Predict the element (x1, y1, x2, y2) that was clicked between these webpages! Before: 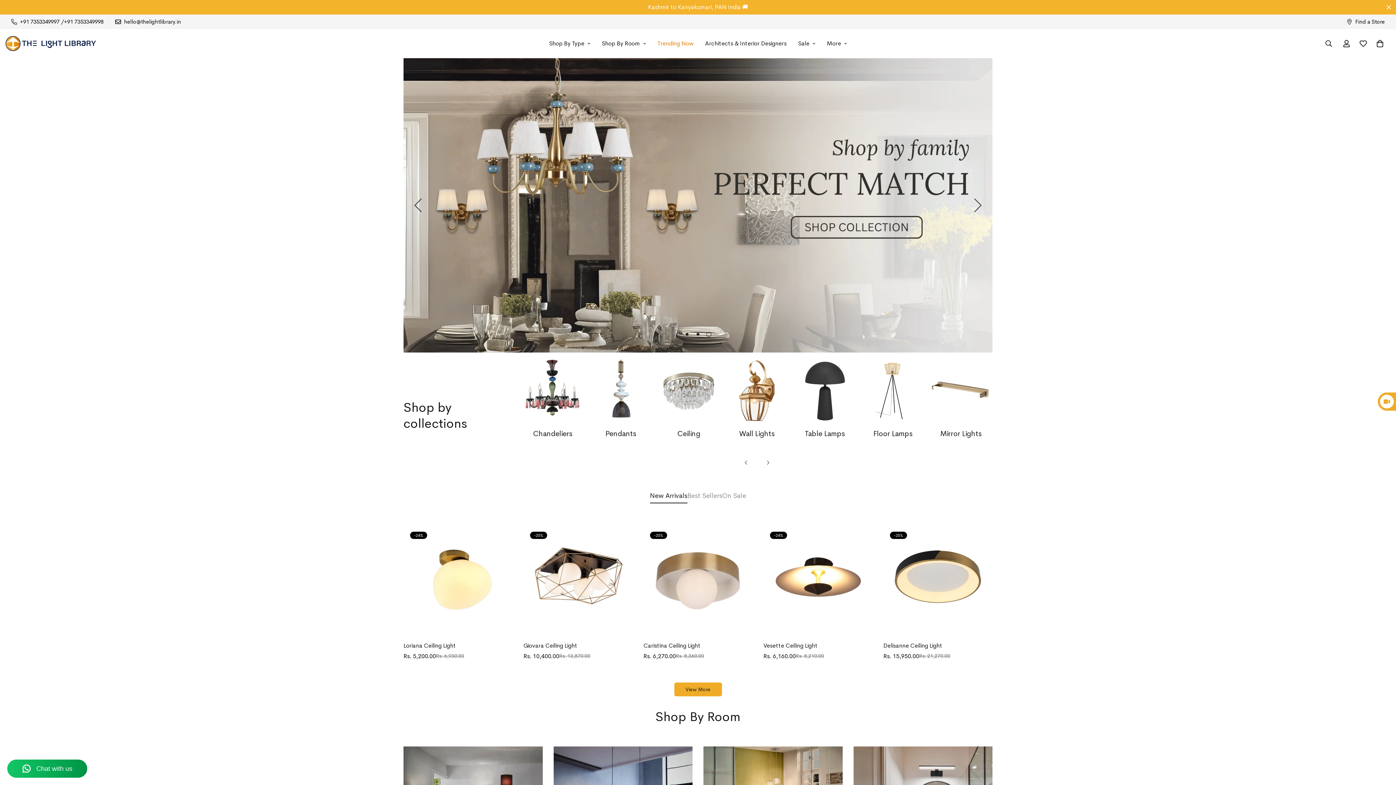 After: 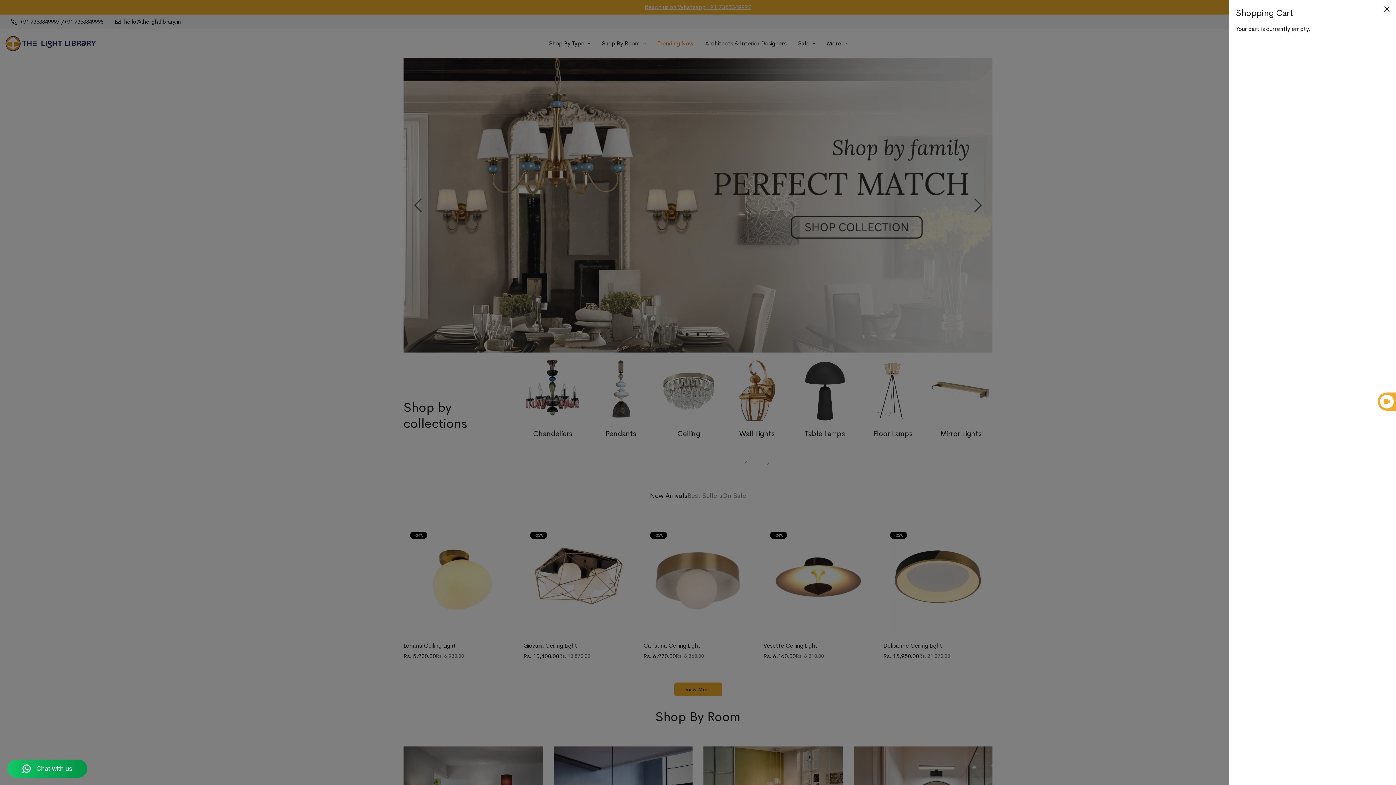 Action: bbox: (1372, 35, 1388, 52) label: 0